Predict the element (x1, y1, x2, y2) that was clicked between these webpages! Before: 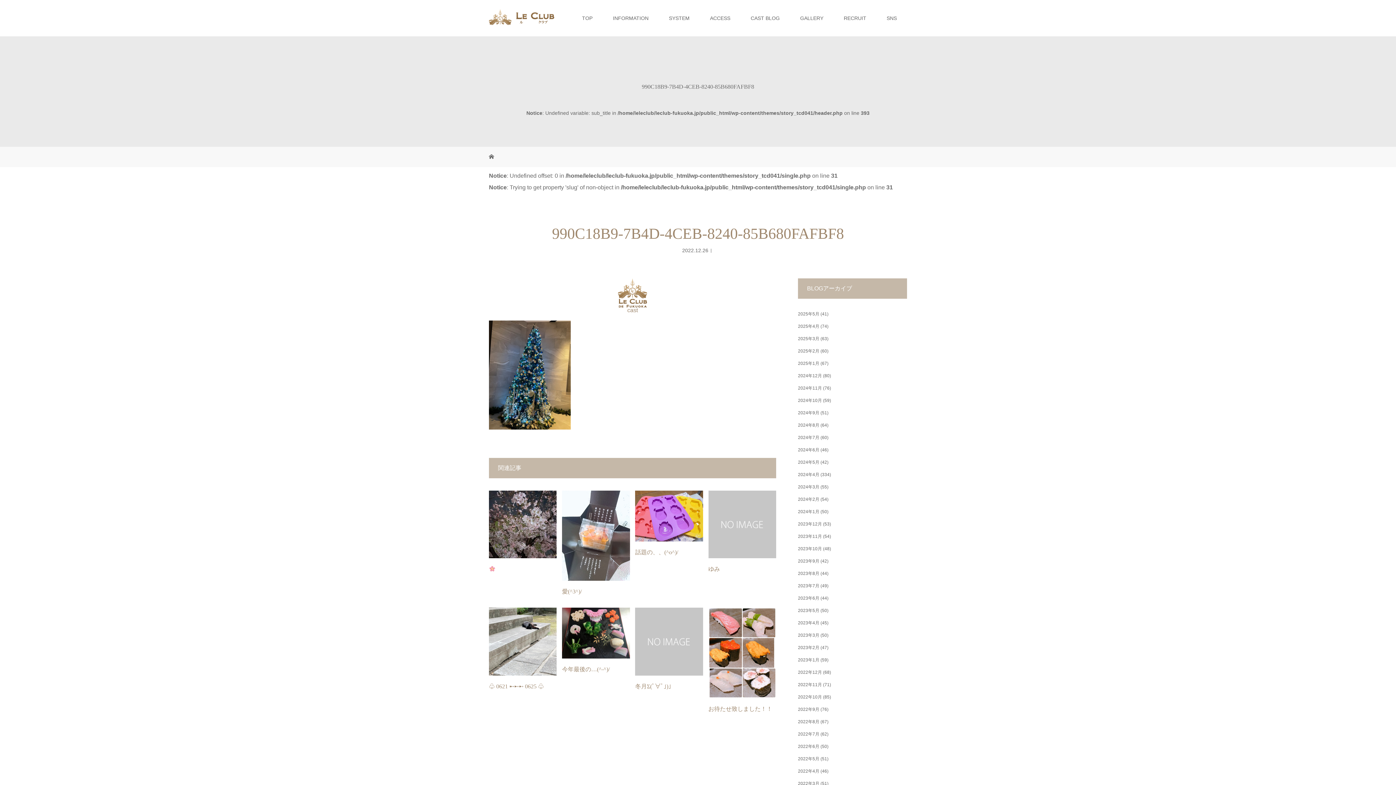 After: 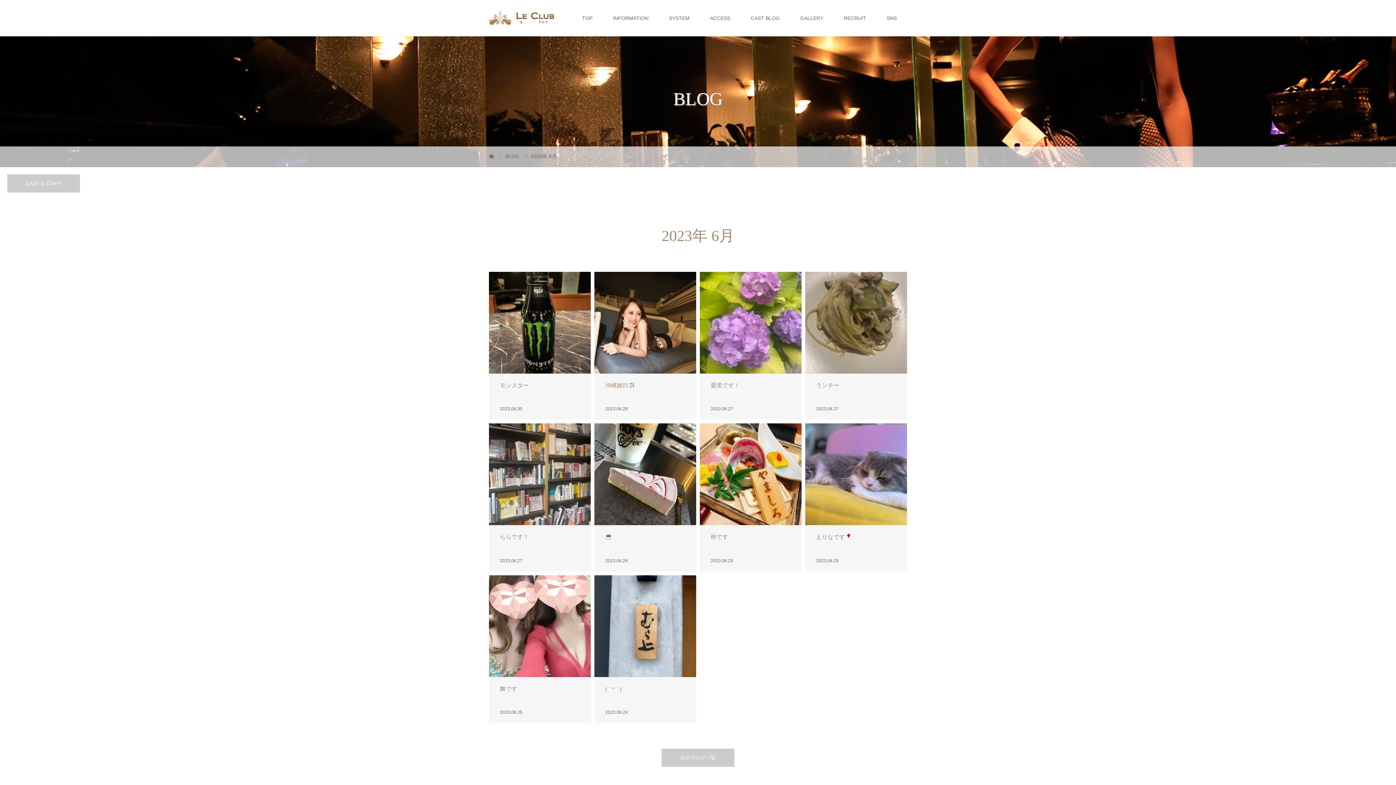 Action: label: 2023年6月 bbox: (798, 595, 819, 601)